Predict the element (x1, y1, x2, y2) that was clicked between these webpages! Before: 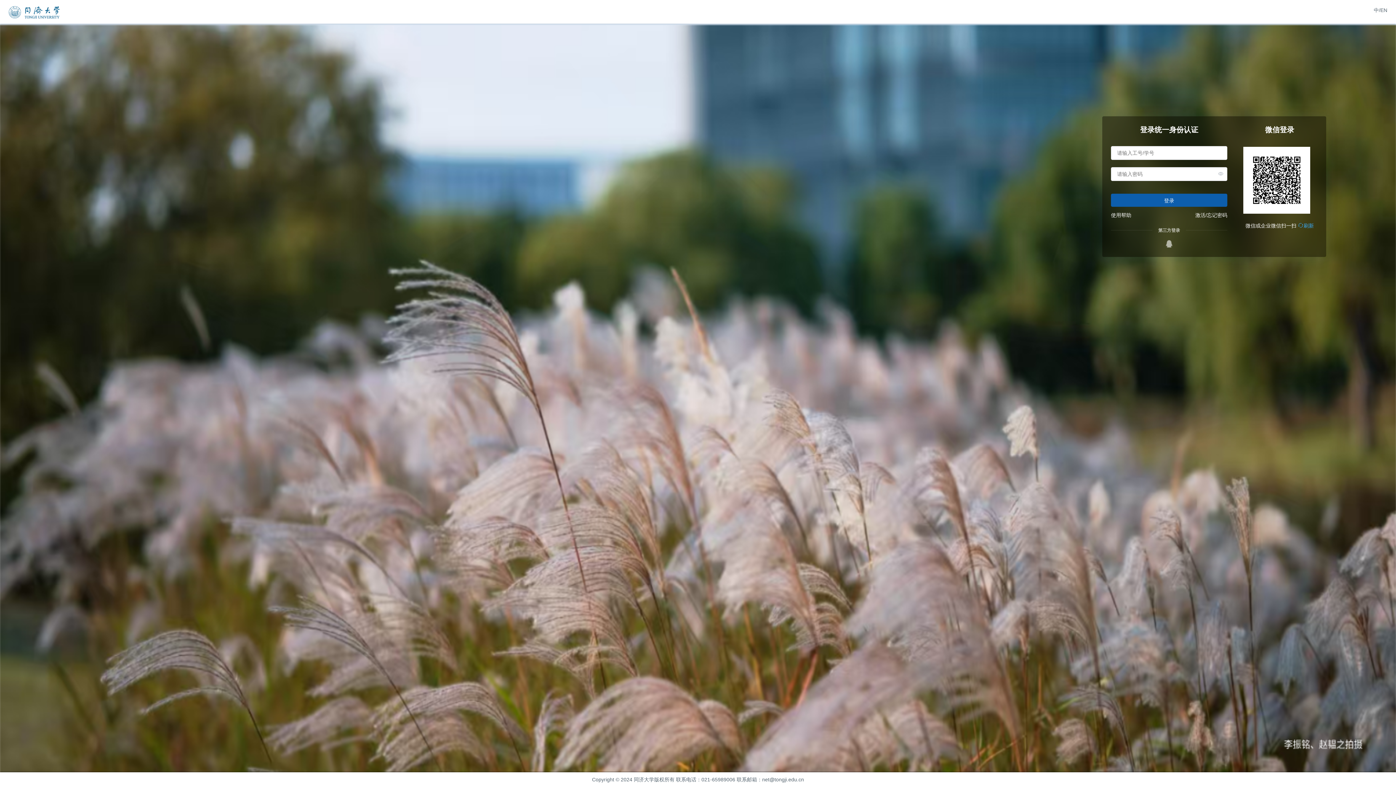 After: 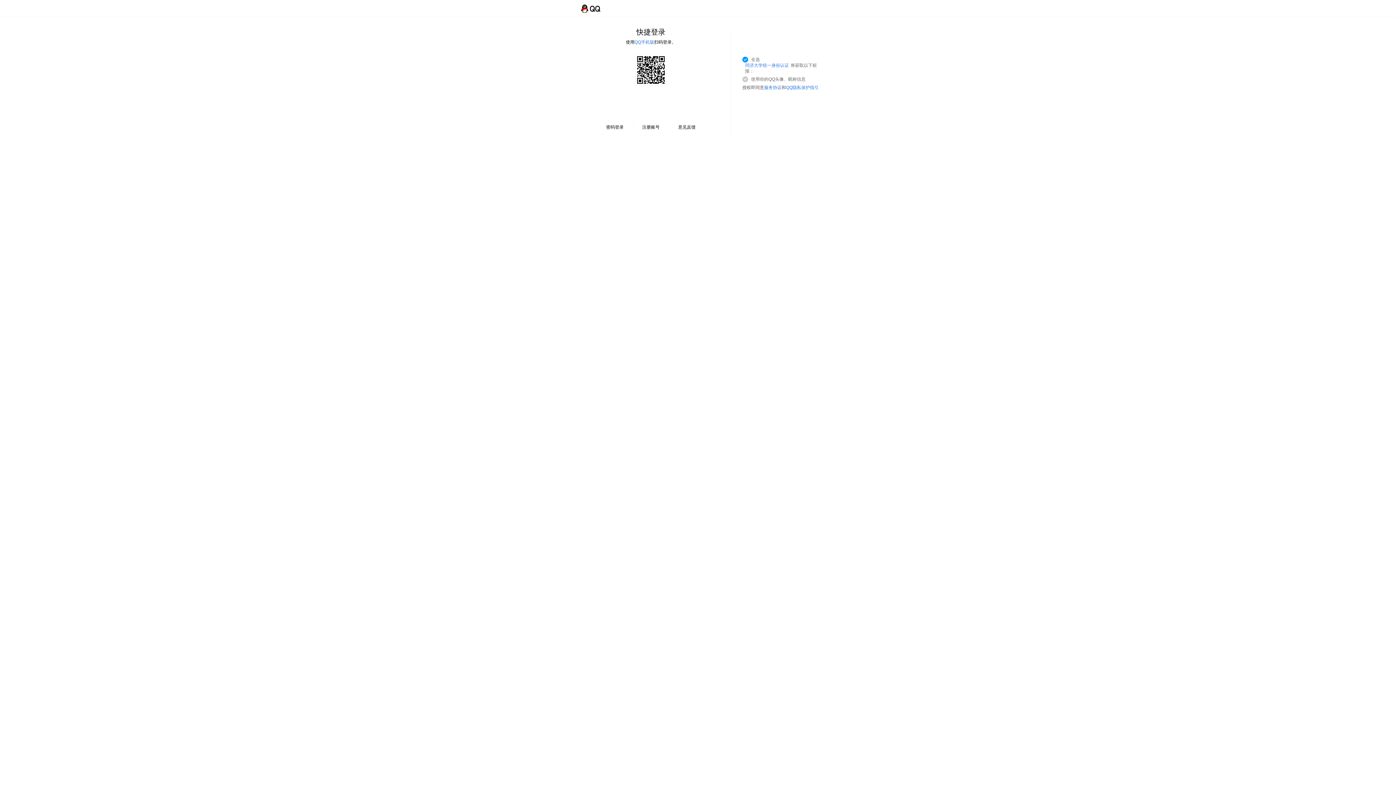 Action: bbox: (1165, 239, 1173, 248)